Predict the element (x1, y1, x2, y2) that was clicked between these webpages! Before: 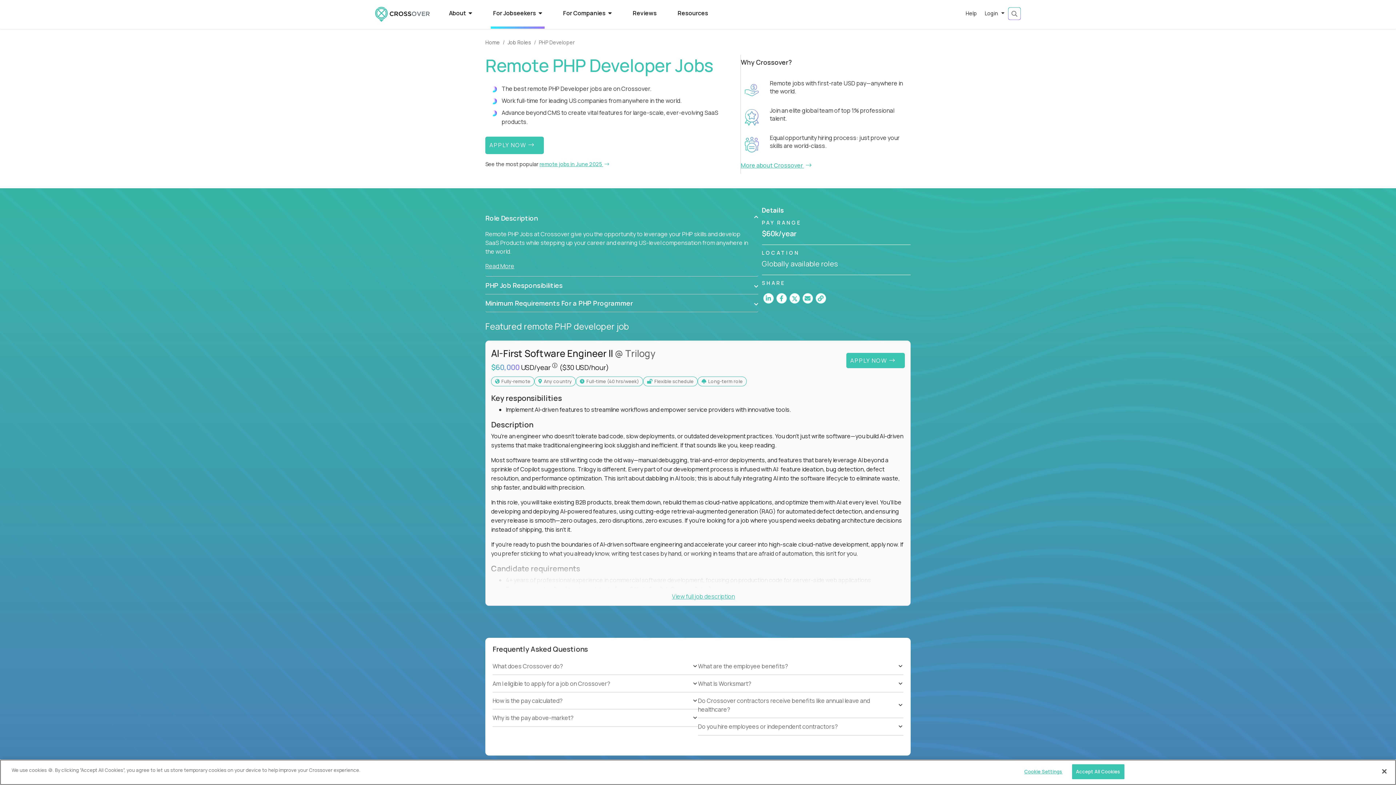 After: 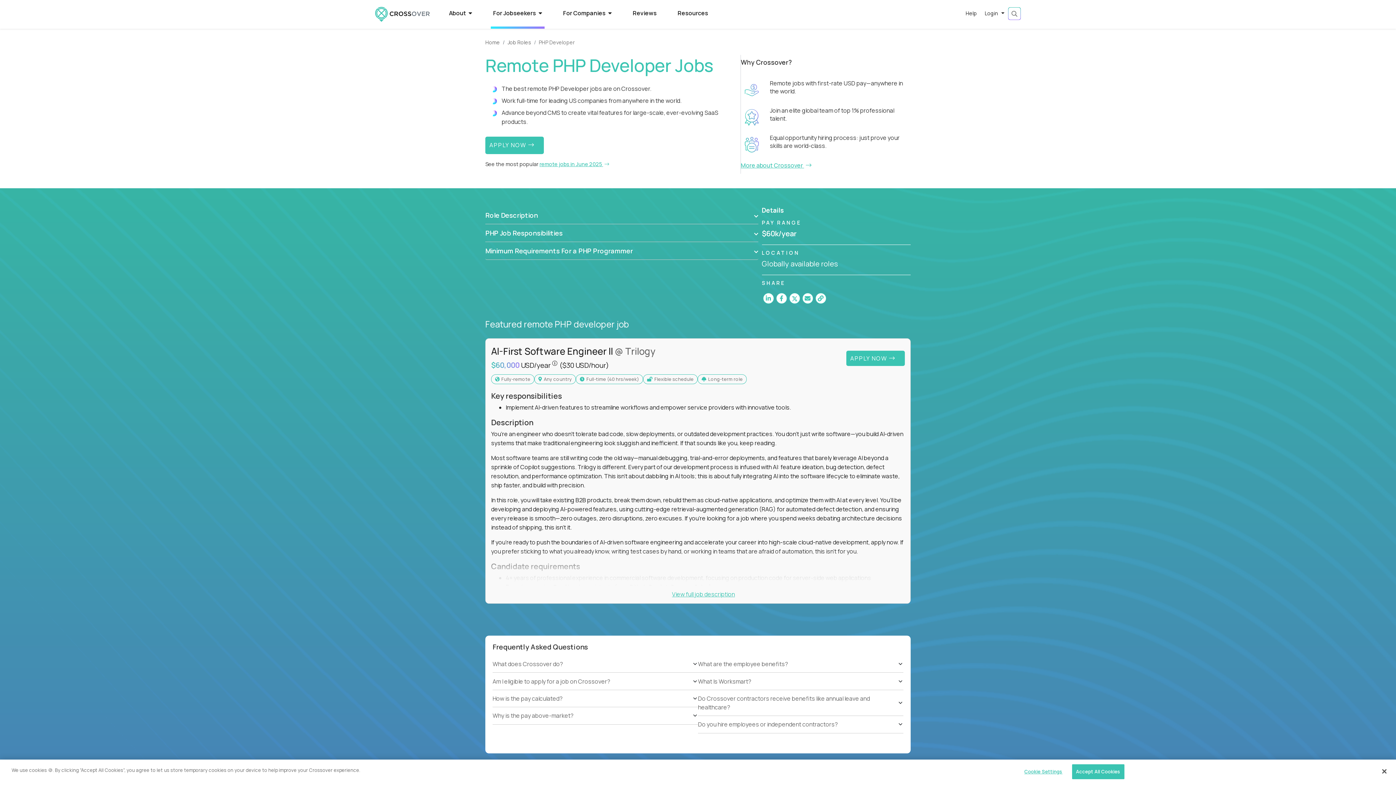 Action: label: Role Description bbox: (485, 206, 758, 229)